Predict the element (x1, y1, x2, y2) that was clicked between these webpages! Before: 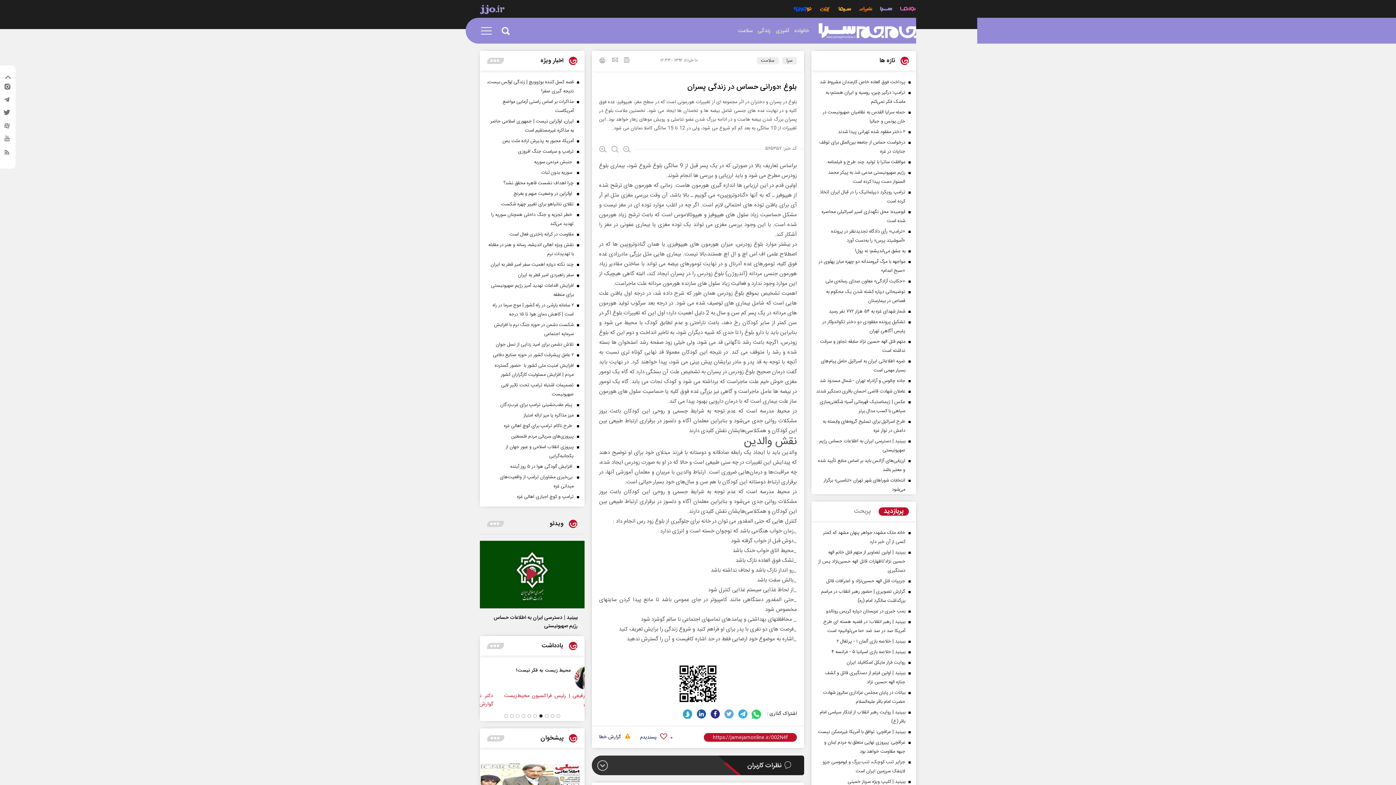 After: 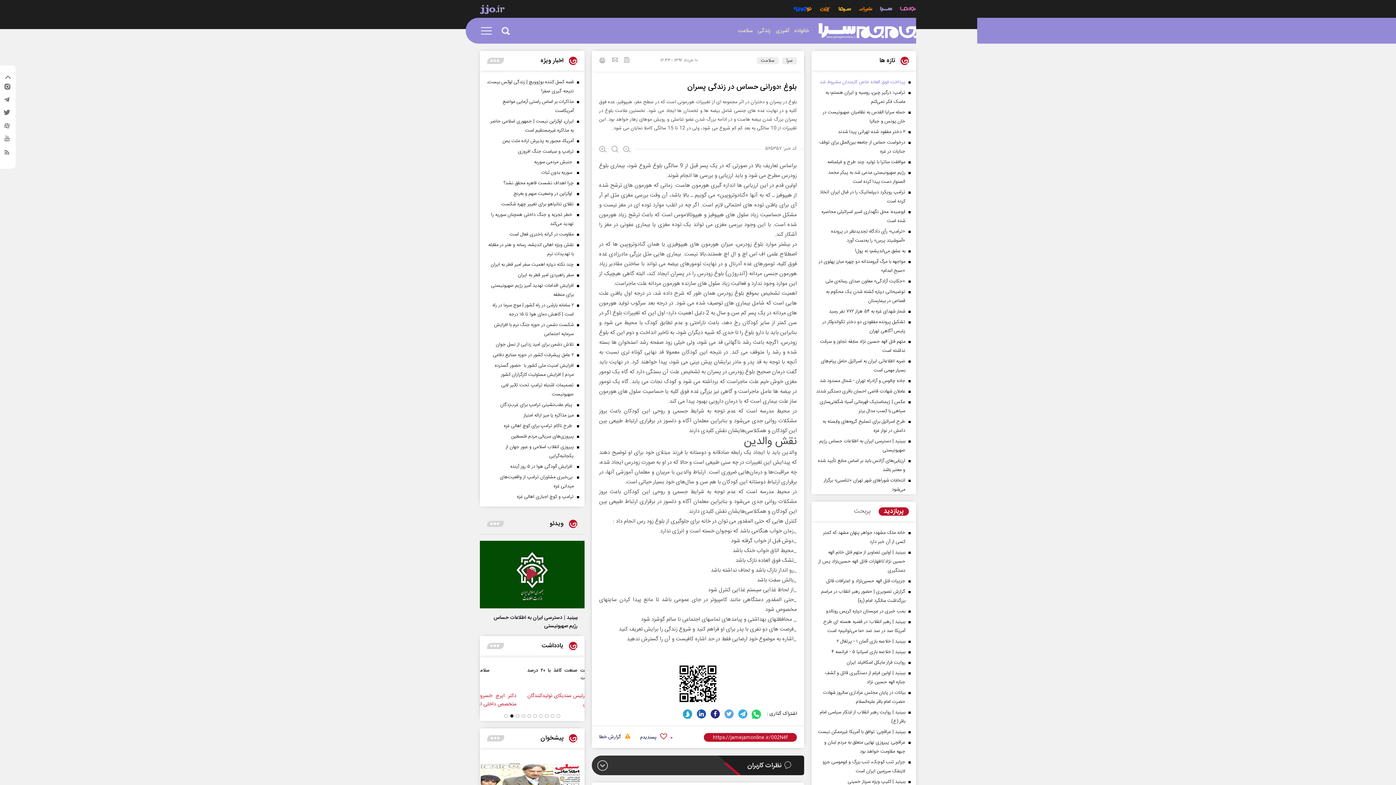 Action: label: پرداخت فوق العاده خاص کارمندان مشروط شد bbox: (815, 77, 912, 86)